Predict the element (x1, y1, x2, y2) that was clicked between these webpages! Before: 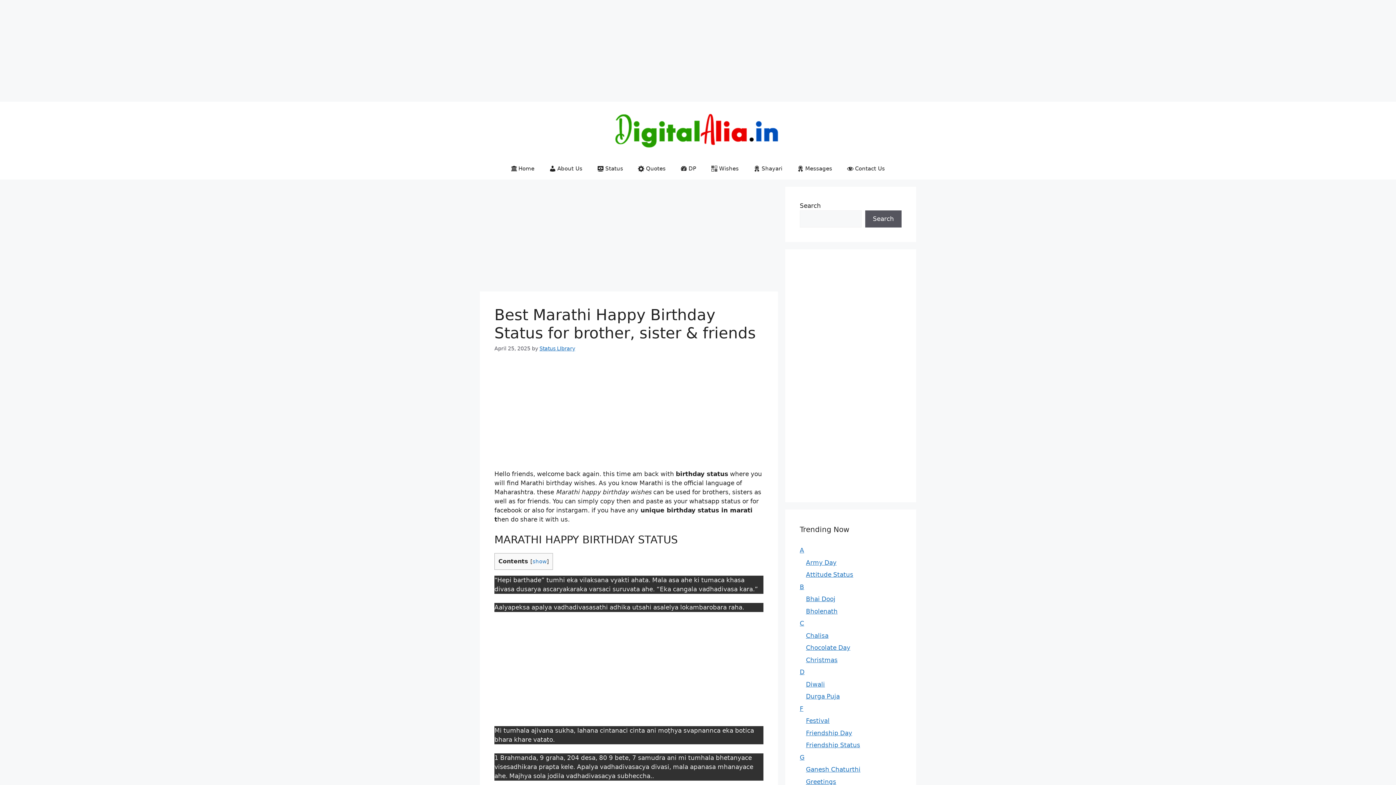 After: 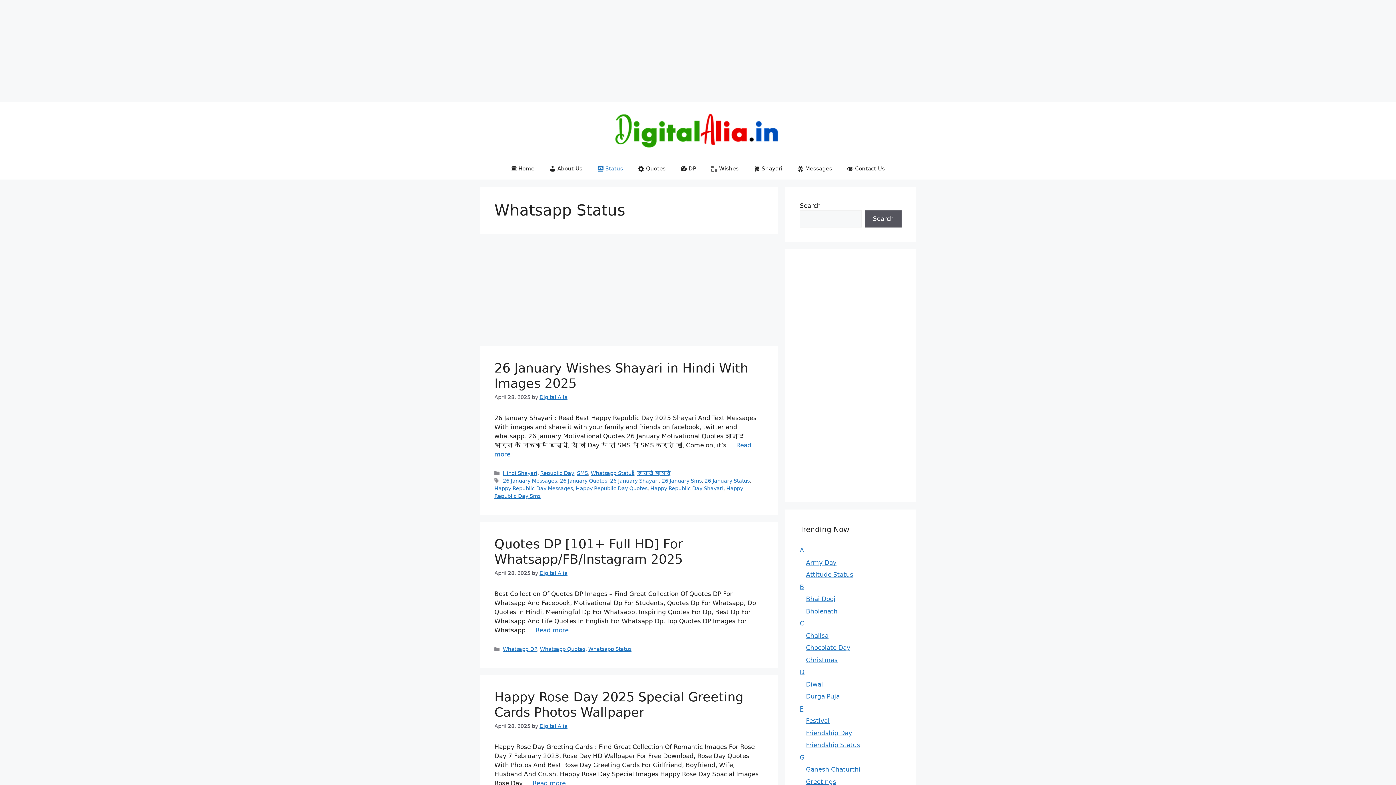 Action: label: Status bbox: (589, 157, 630, 179)